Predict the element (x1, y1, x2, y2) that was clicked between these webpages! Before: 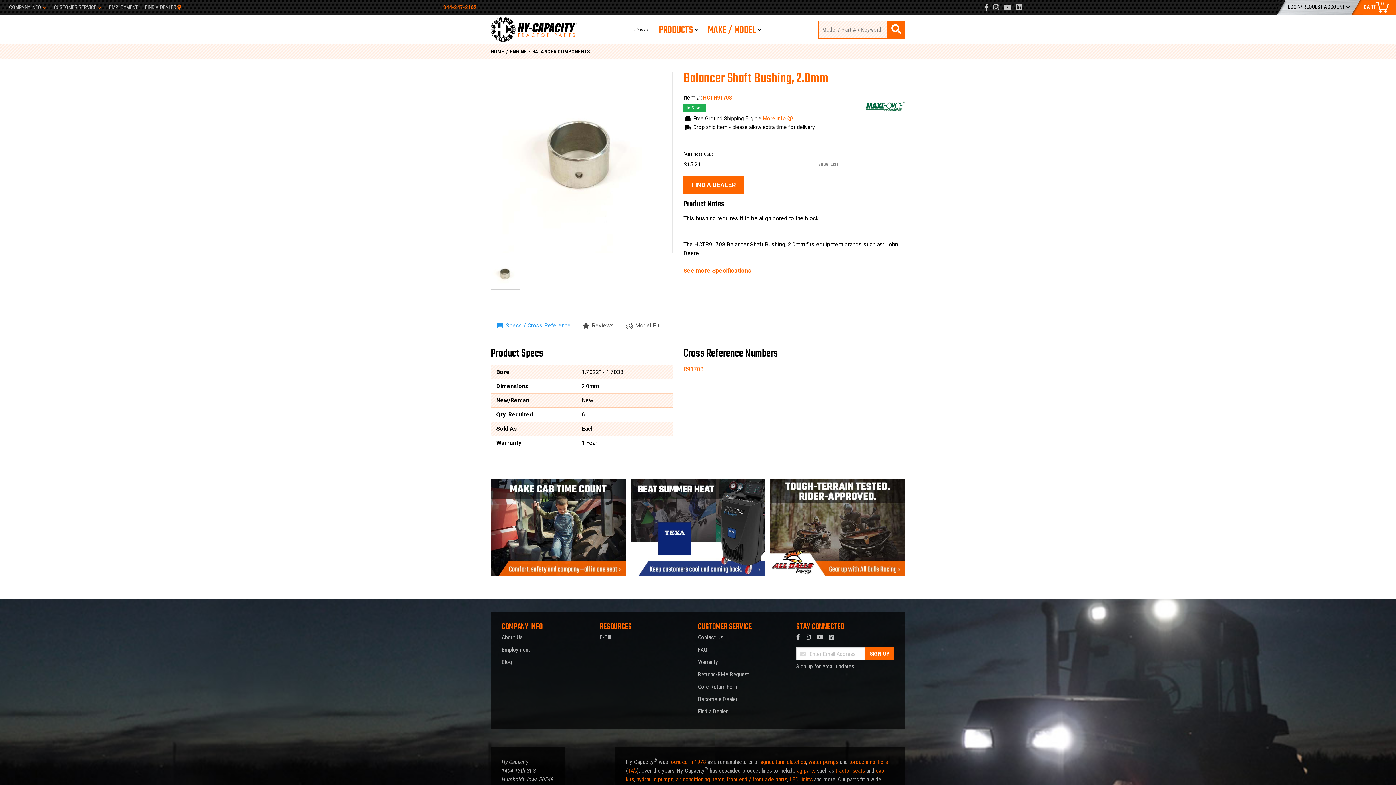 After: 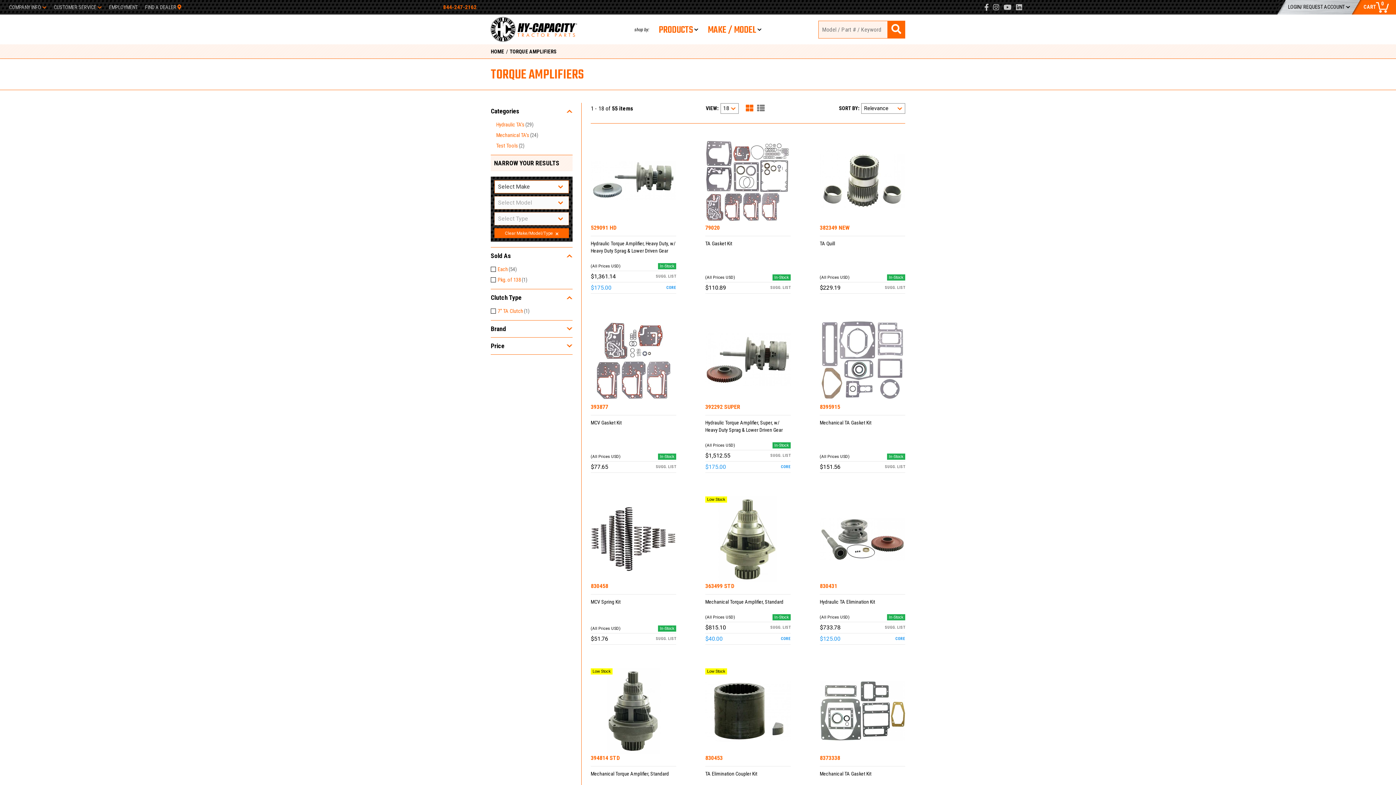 Action: bbox: (849, 758, 888, 765) label: torque amplifiers